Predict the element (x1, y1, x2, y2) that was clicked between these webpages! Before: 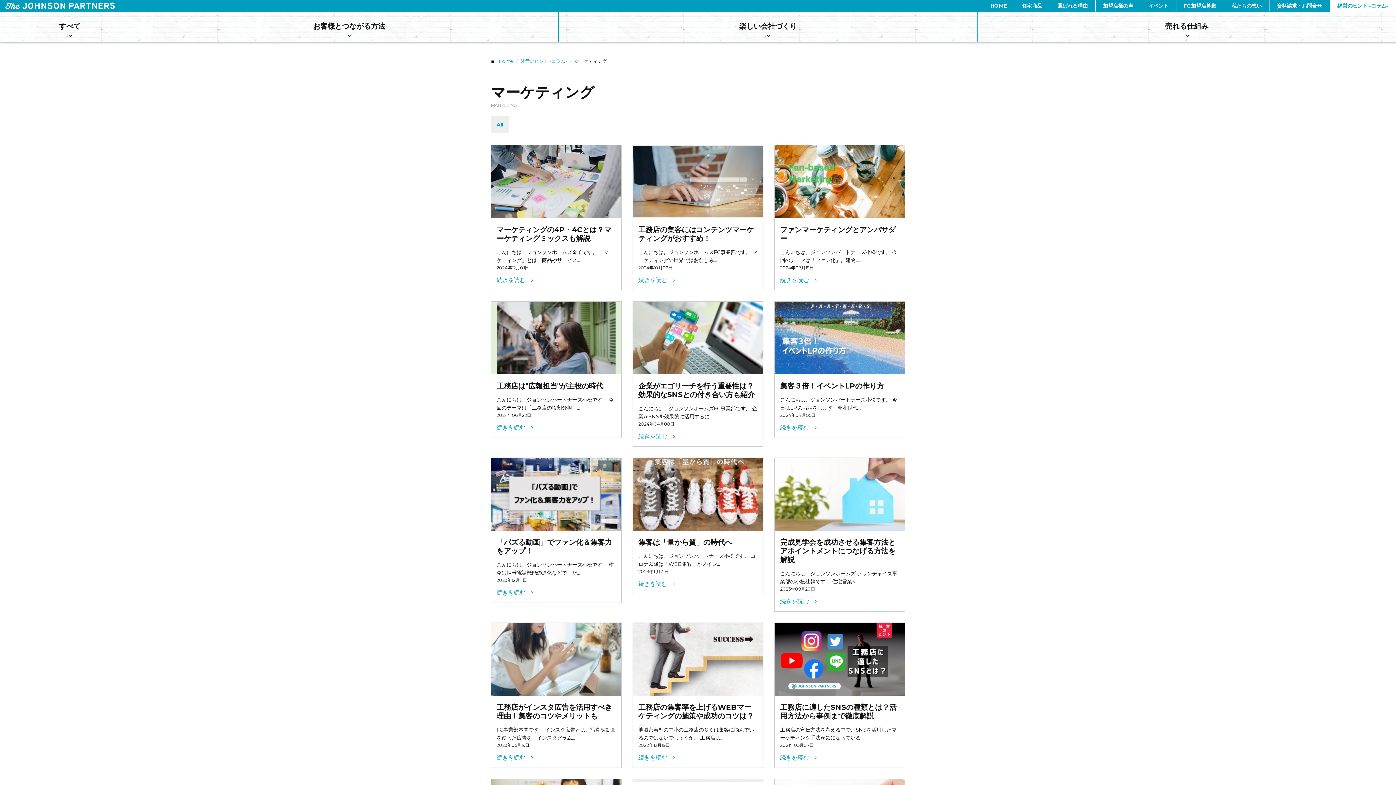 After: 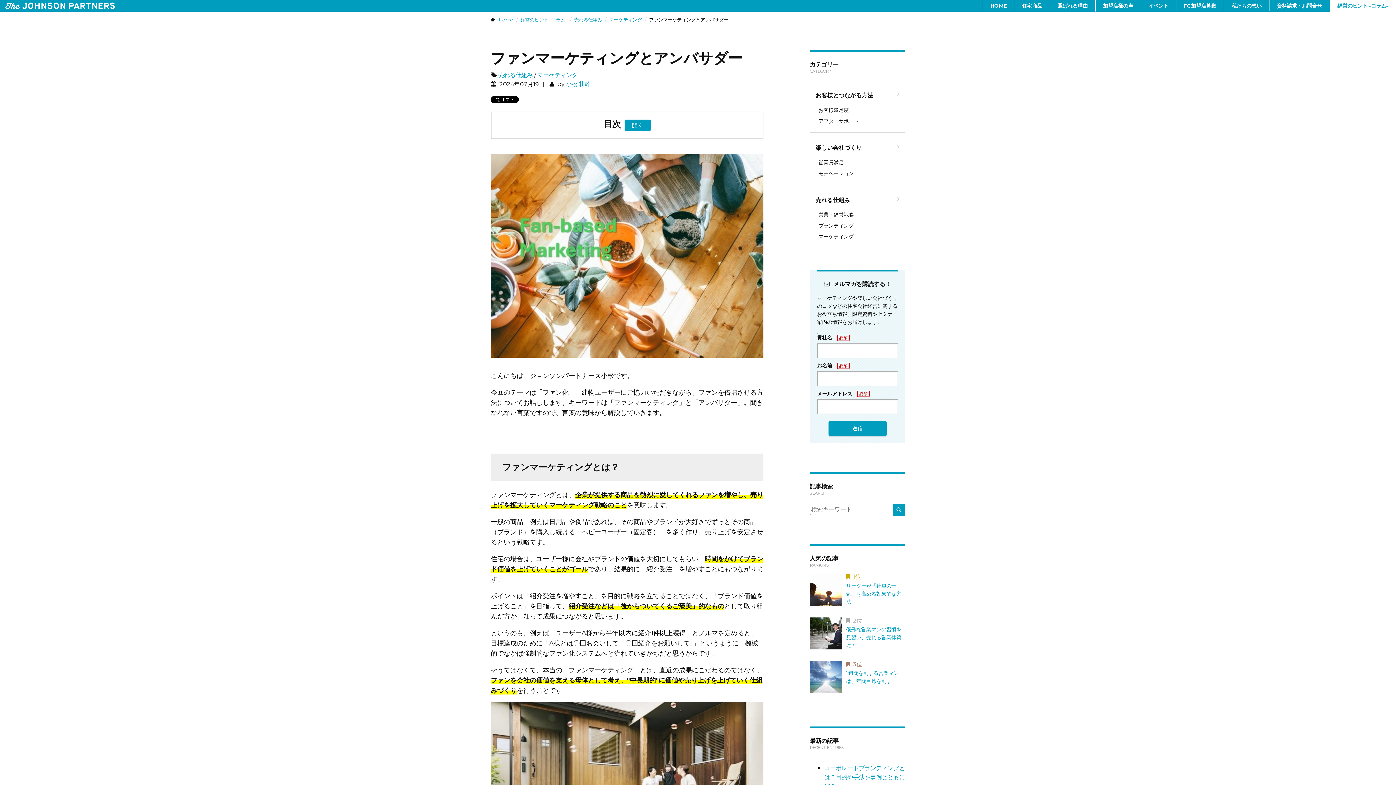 Action: bbox: (780, 276, 817, 283) label: 続きを読む　